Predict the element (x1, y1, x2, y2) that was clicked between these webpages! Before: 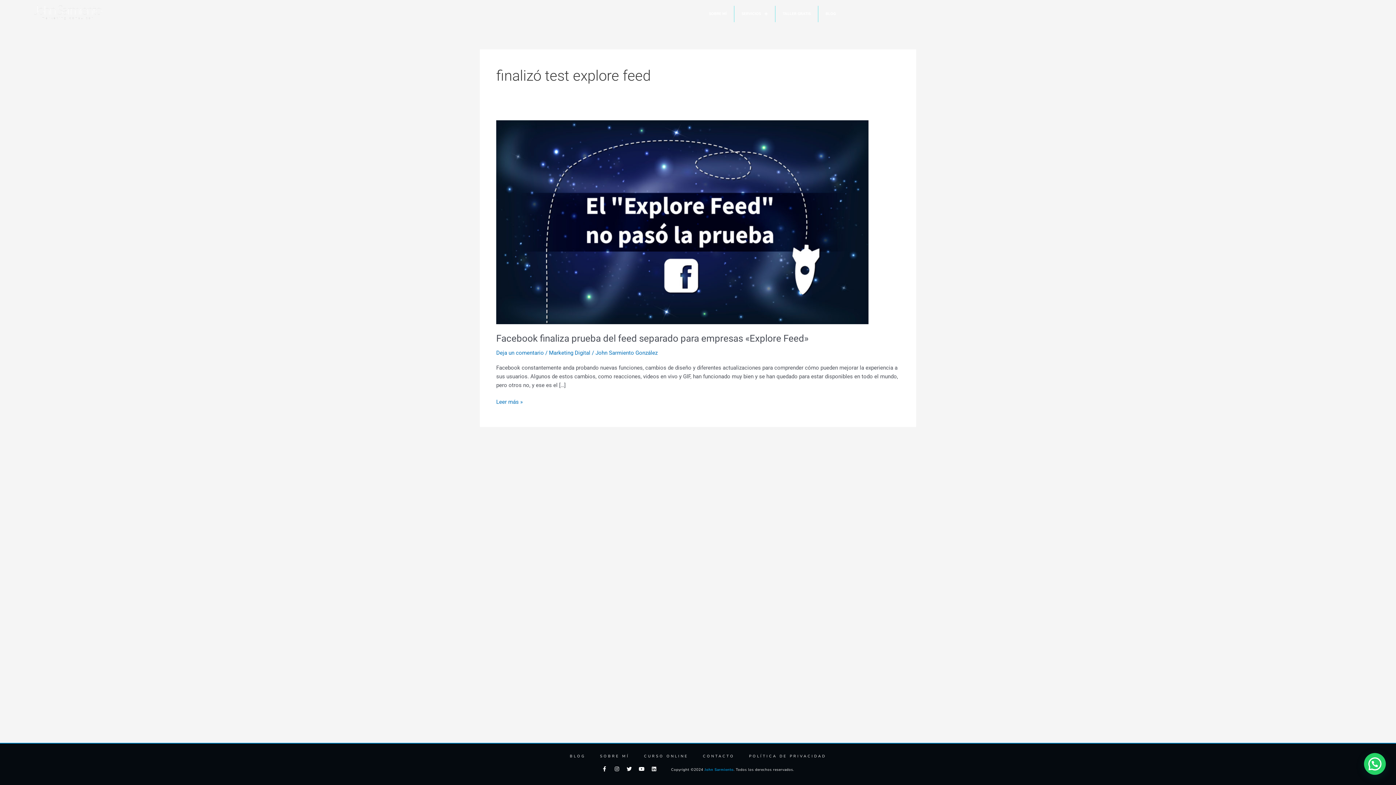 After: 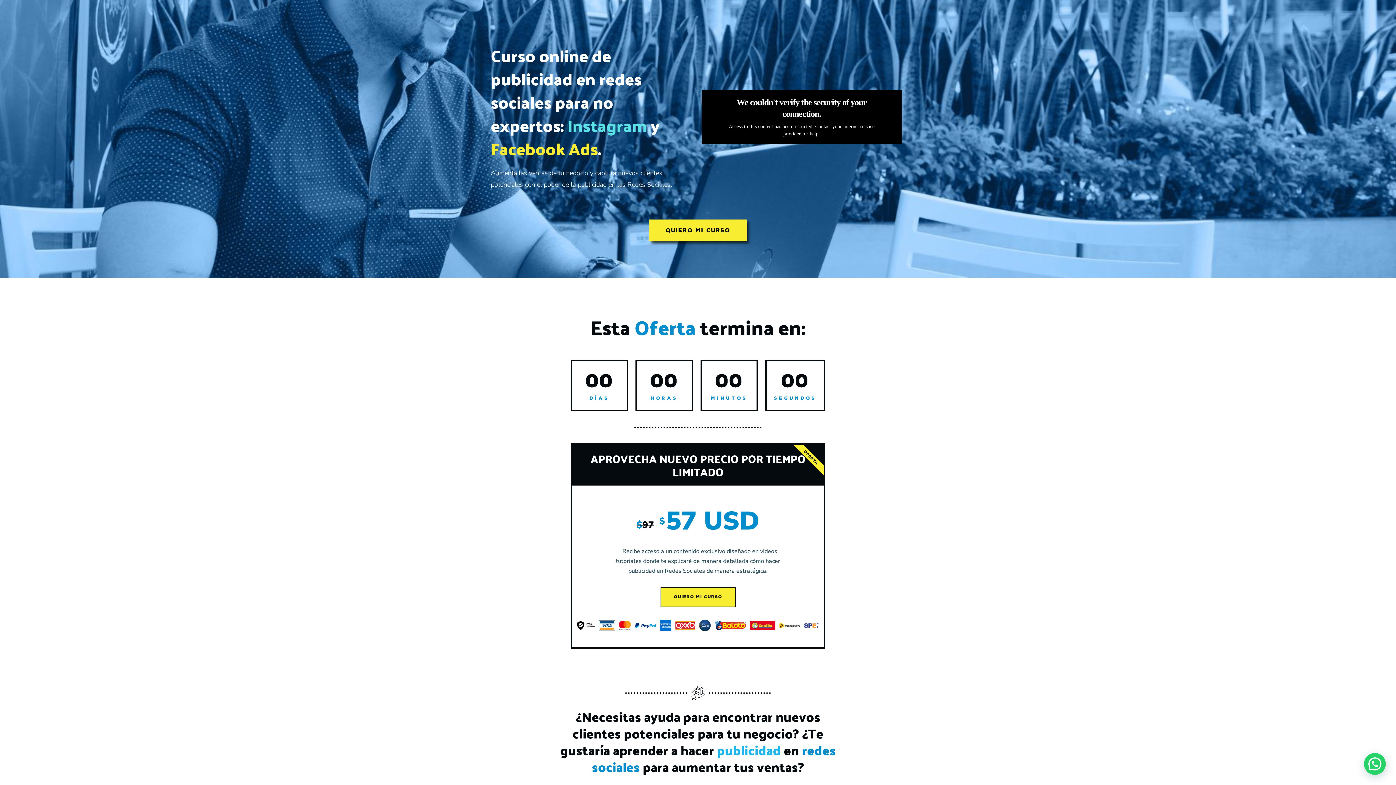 Action: bbox: (636, 747, 695, 765) label: CURSO ONLINE